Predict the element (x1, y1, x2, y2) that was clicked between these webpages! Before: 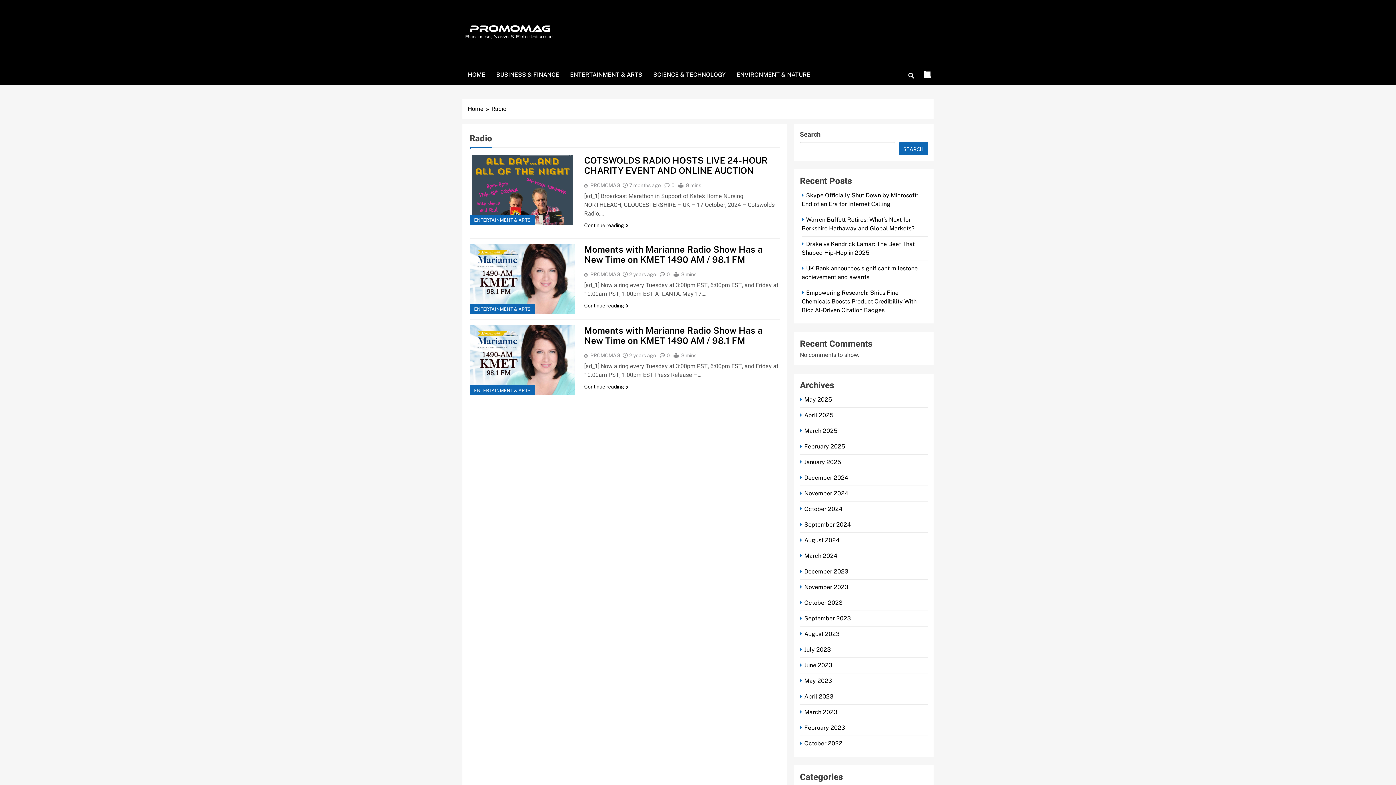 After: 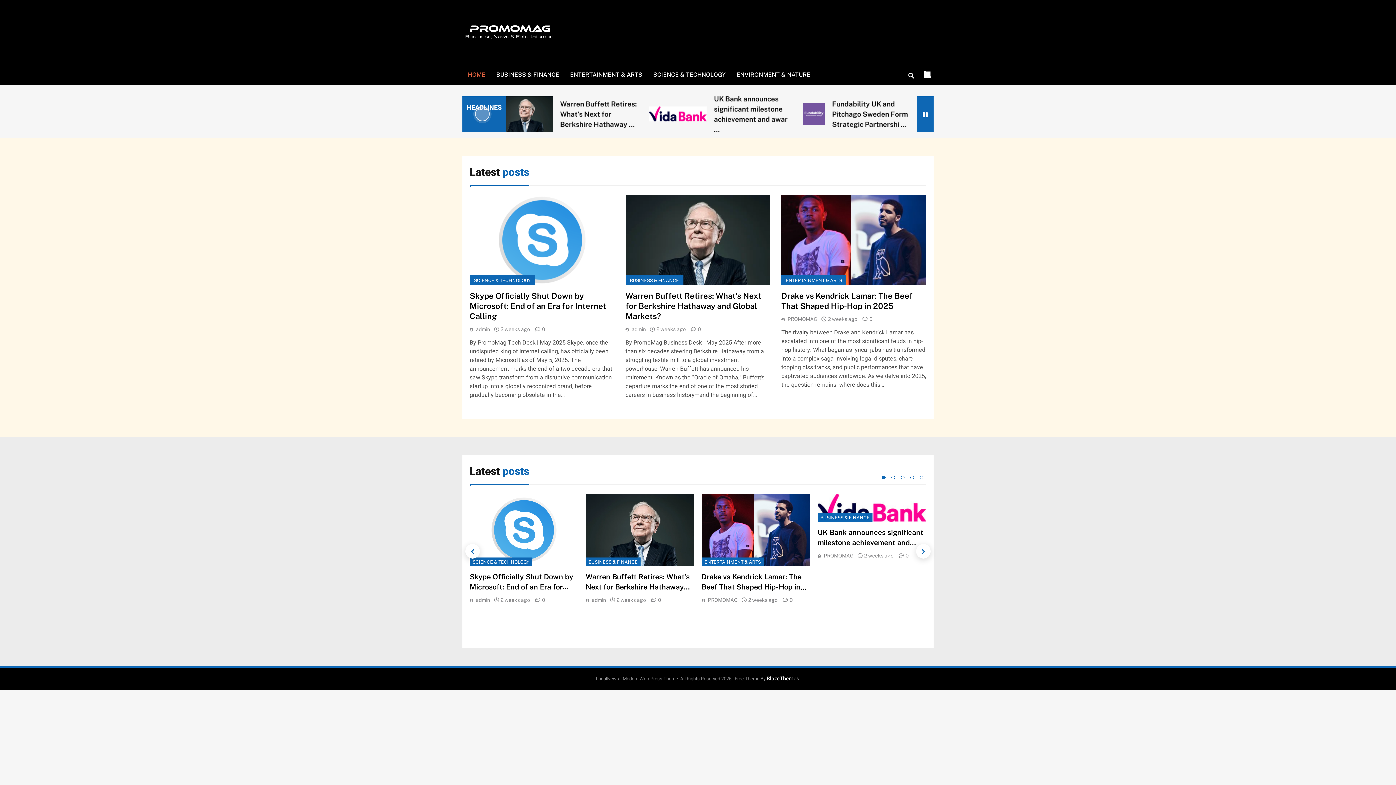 Action: bbox: (462, 64, 490, 84) label: HOME